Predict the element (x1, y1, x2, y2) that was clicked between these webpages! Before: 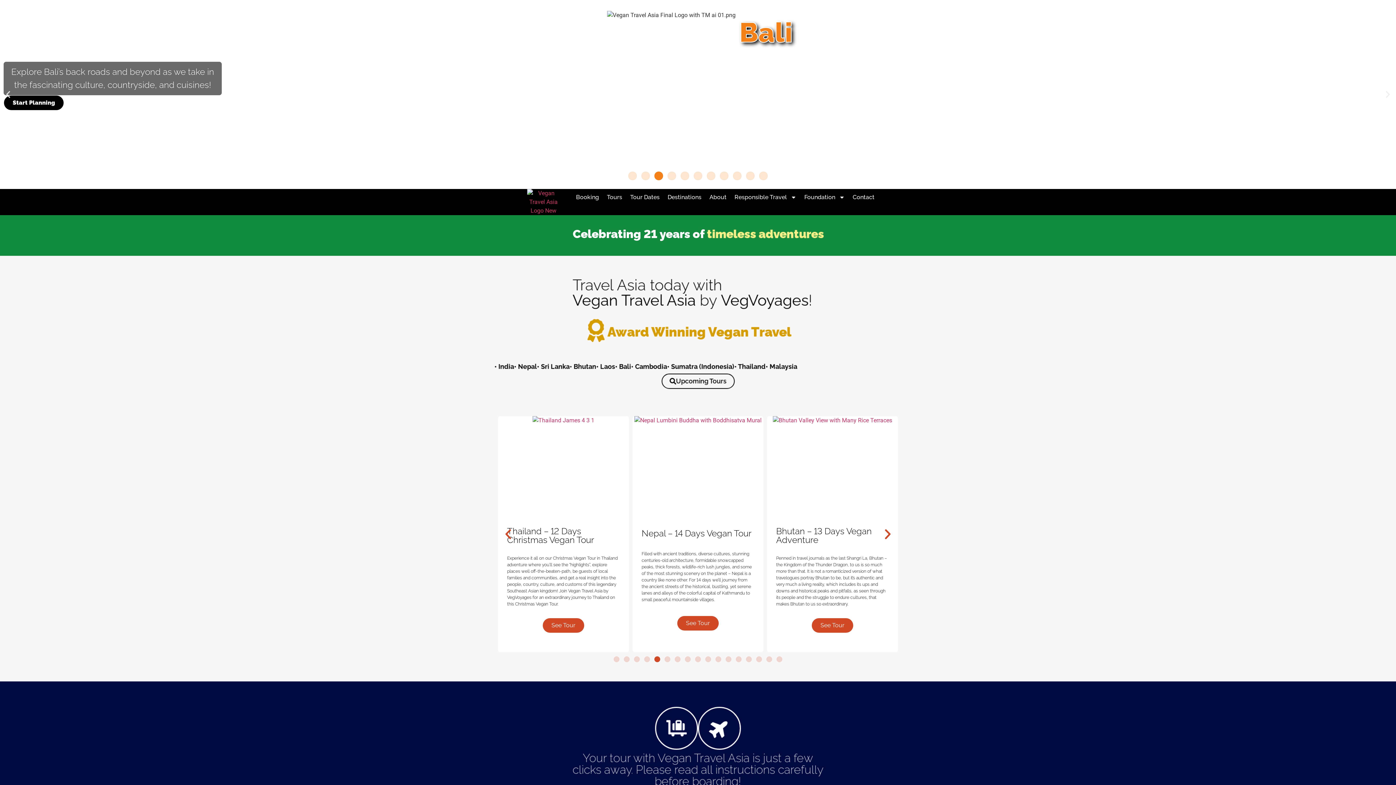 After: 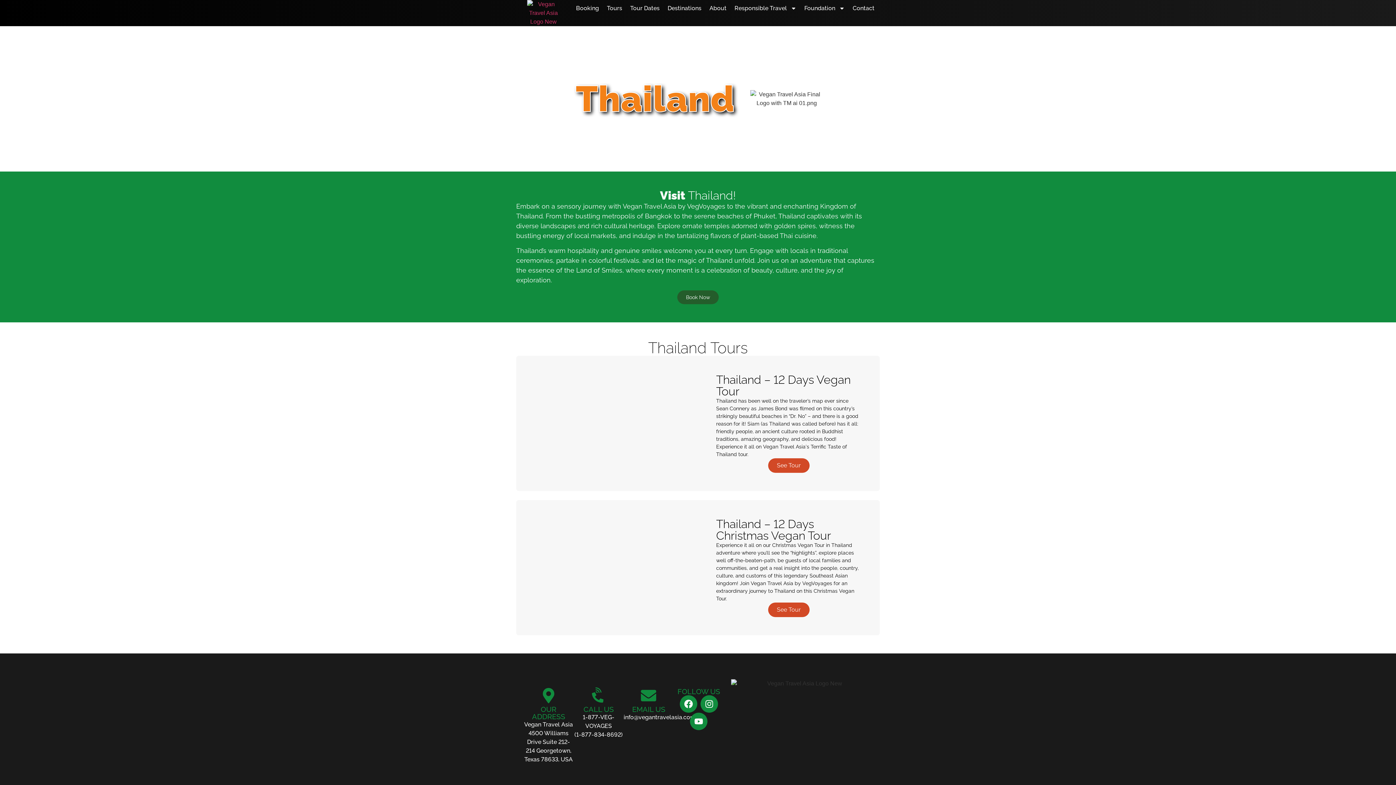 Action: bbox: (734, 363, 765, 370) label: • Thailand